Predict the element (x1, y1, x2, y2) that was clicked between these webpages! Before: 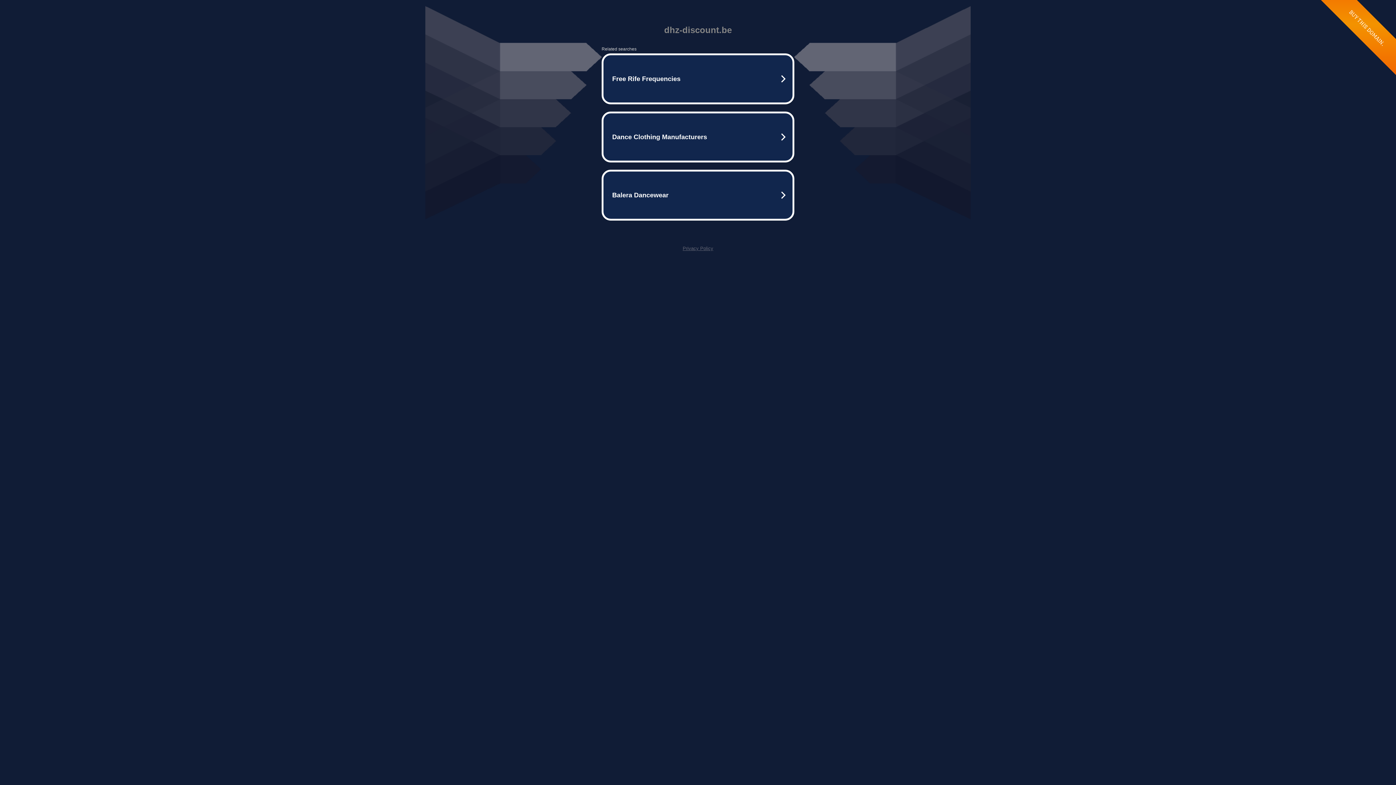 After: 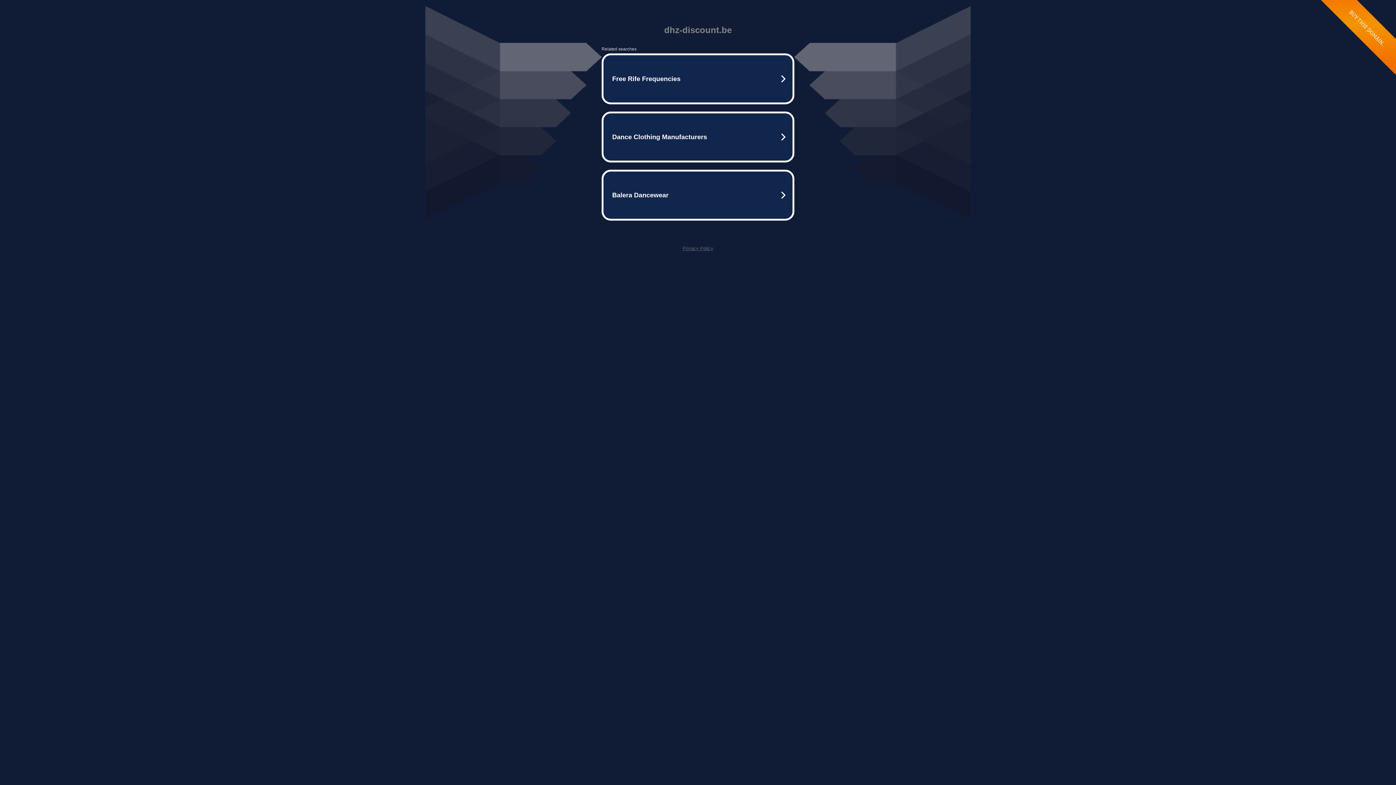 Action: bbox: (682, 245, 713, 251) label: Privacy Policy